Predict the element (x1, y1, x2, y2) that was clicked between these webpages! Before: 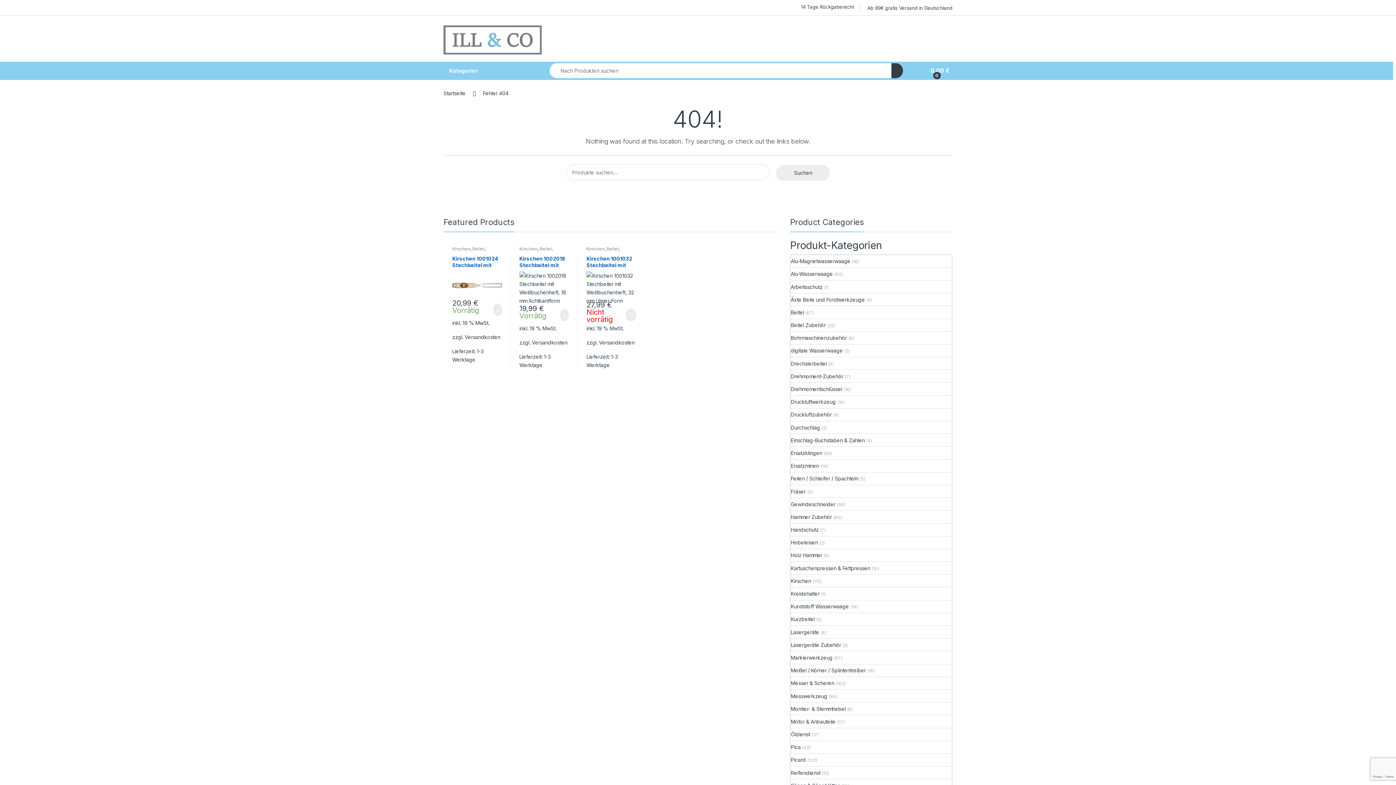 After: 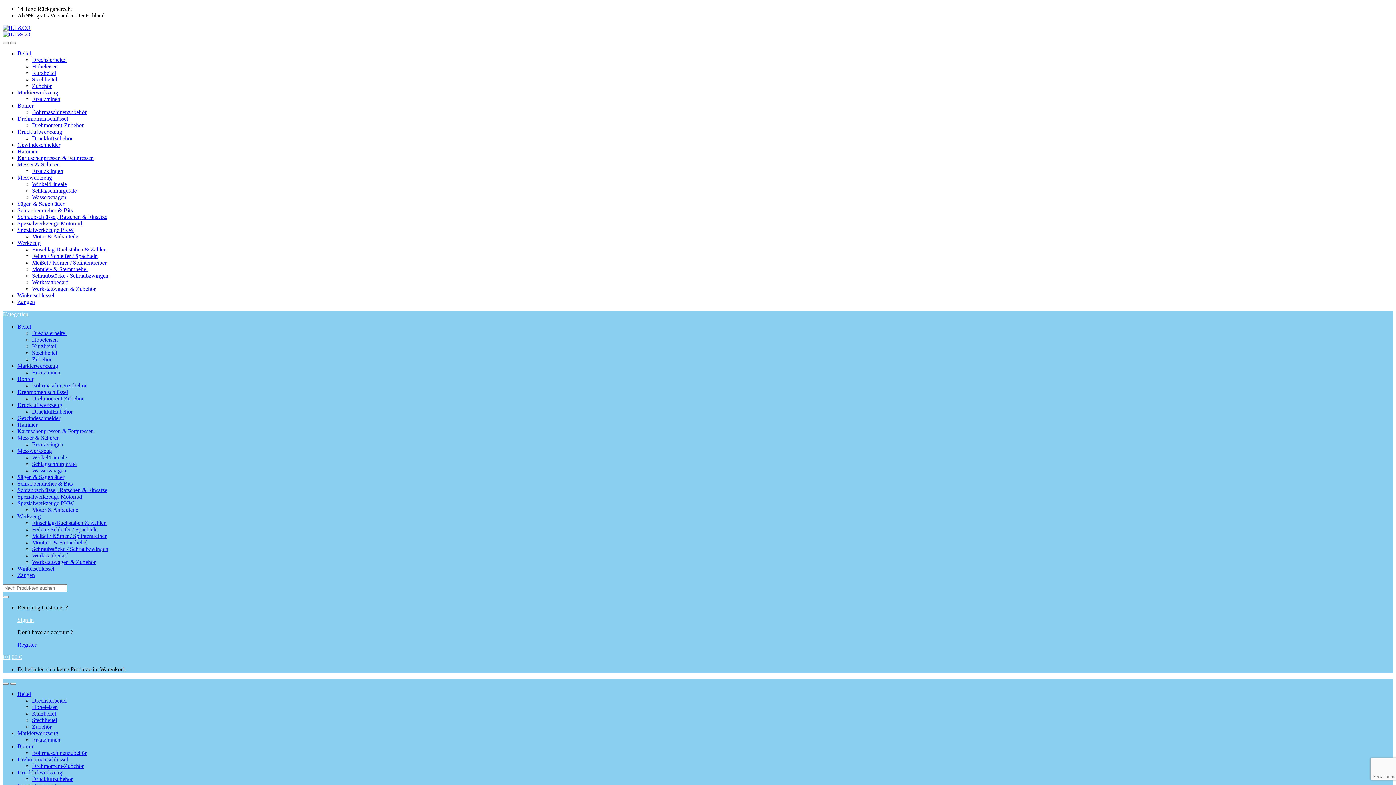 Action: bbox: (791, 613, 814, 625) label: Kurzbeitel